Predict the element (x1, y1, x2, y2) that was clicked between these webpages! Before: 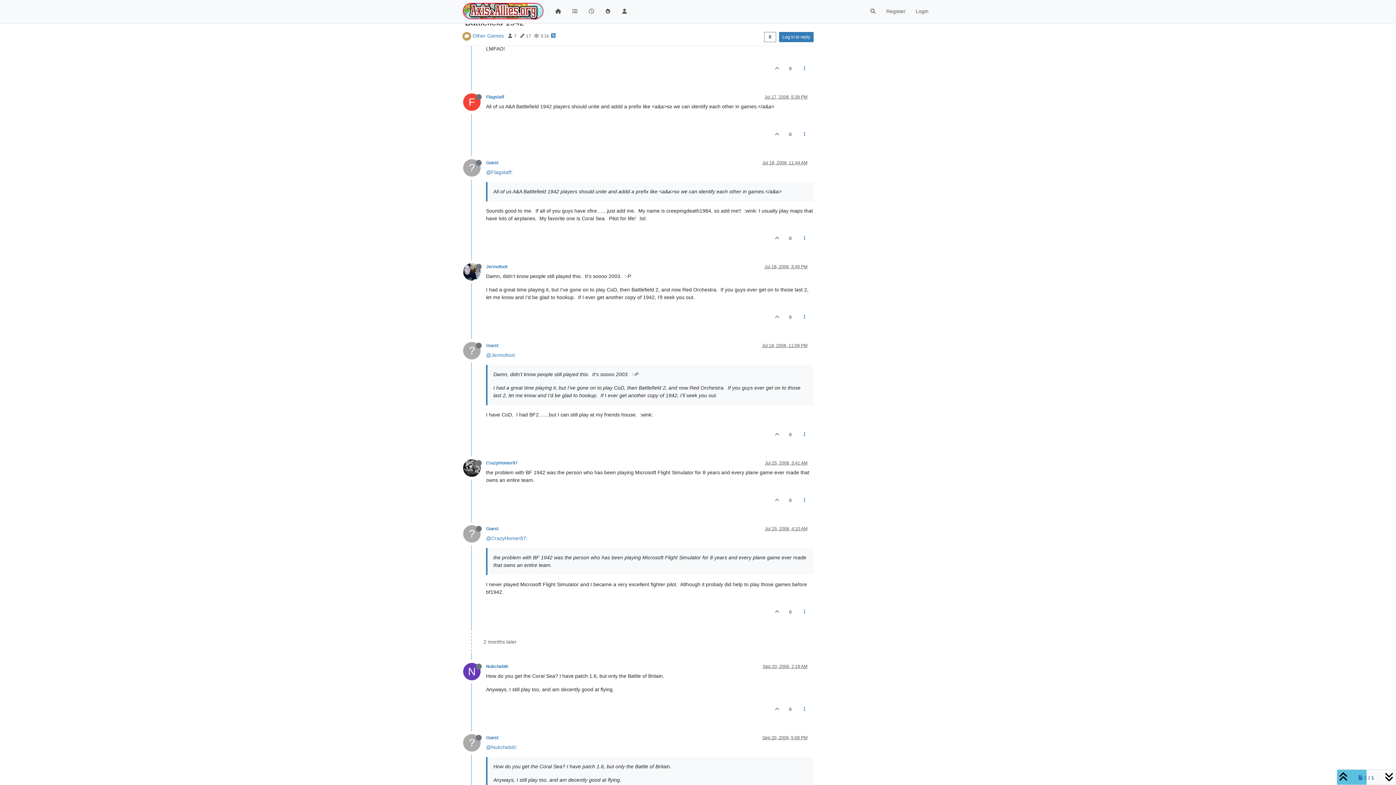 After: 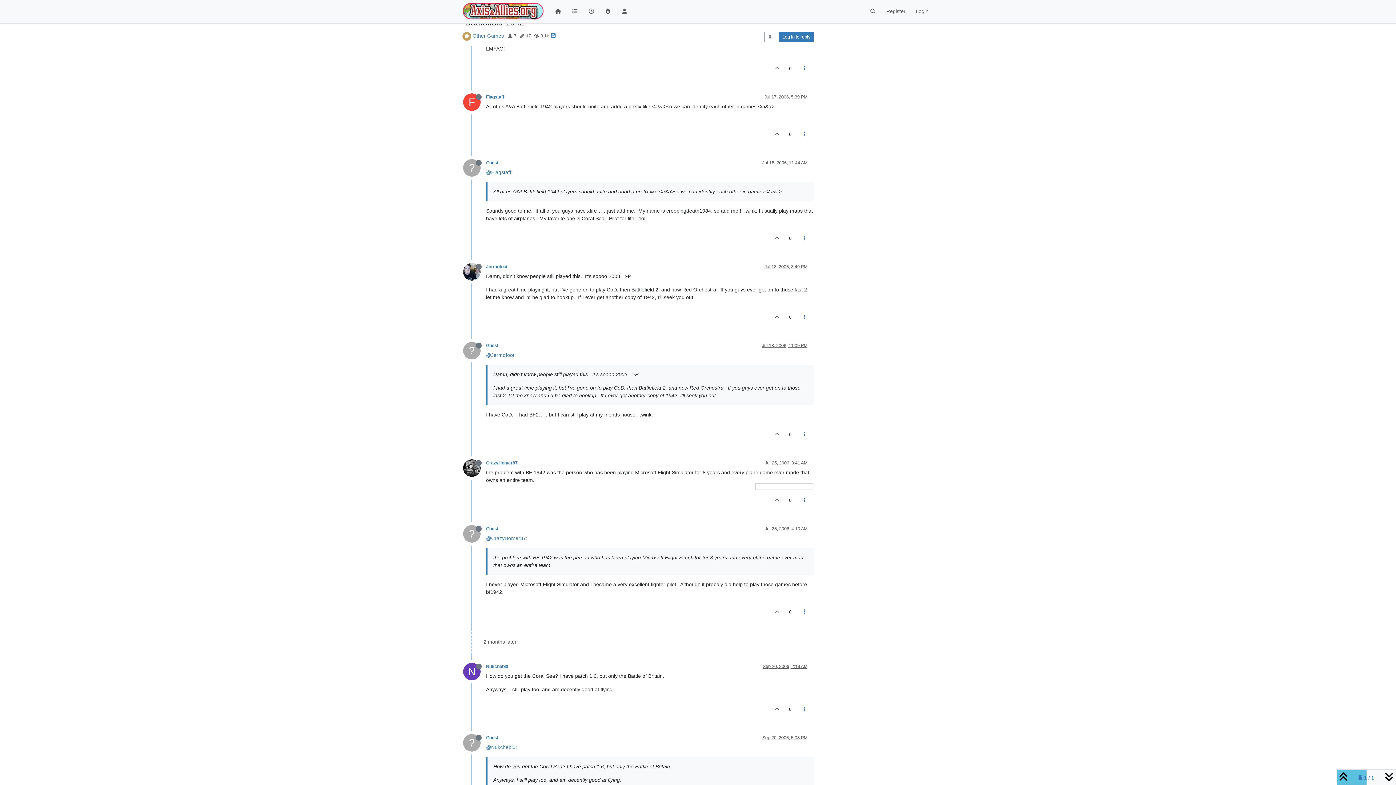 Action: bbox: (795, 490, 813, 510)